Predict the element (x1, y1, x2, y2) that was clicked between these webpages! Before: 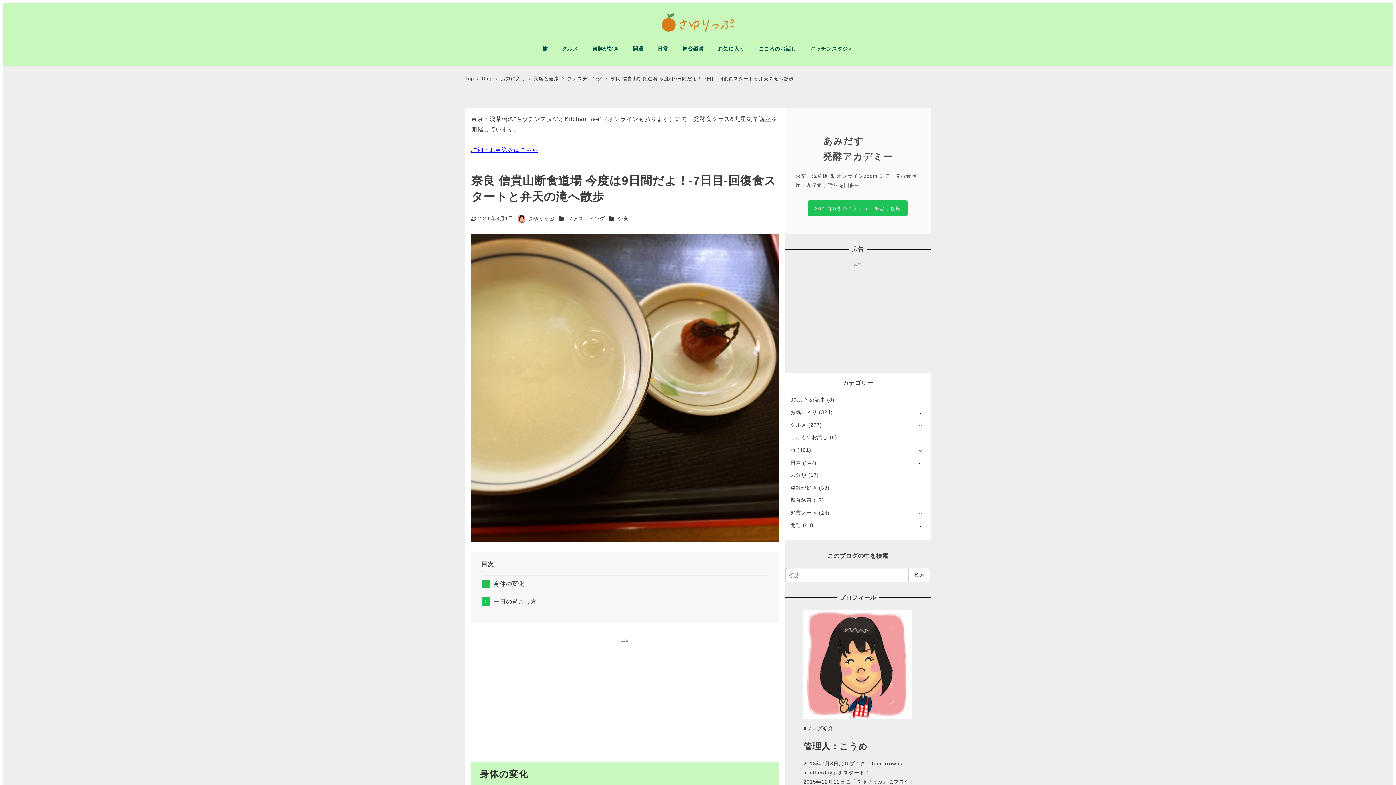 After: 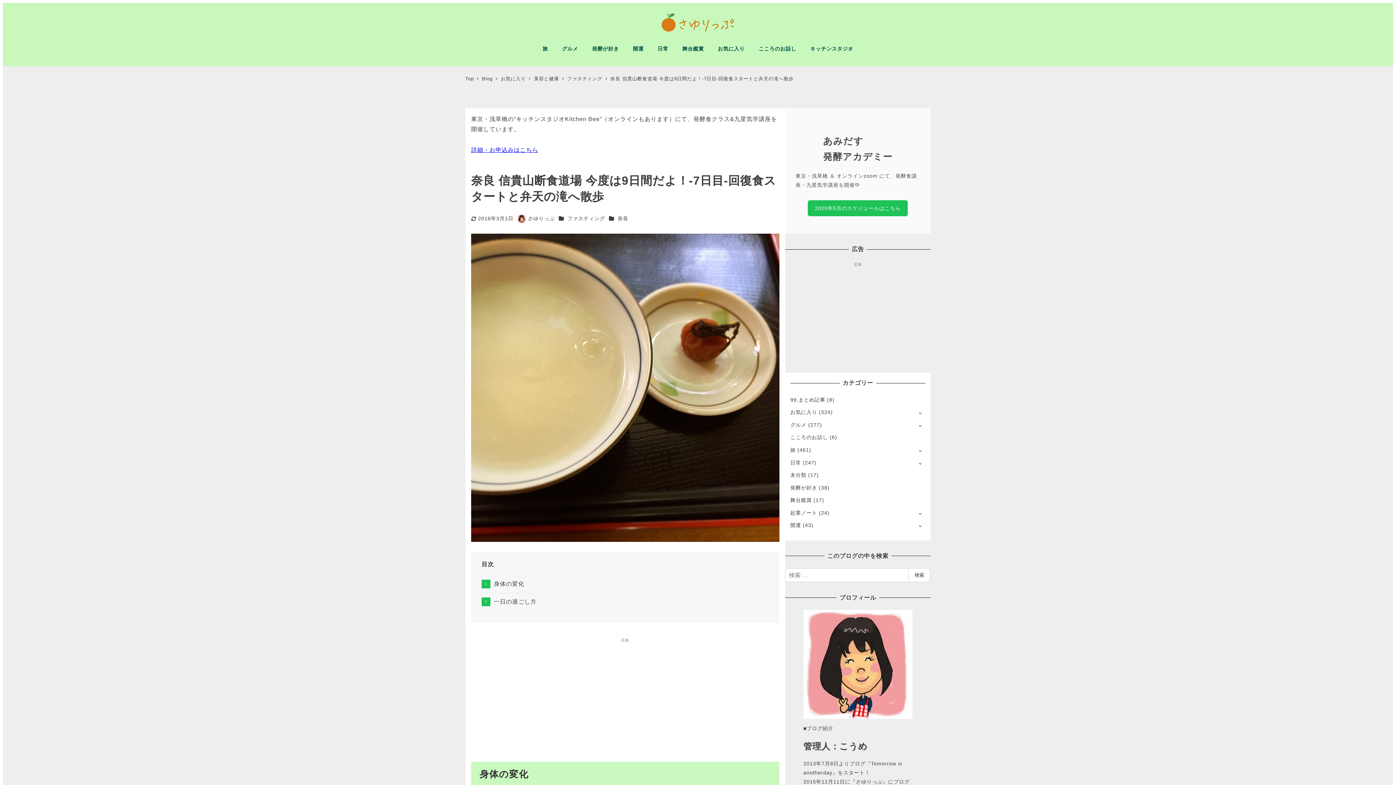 Action: label: 奈良 信貴山断食道場 今度は9日間だよ！-7日目-回復食スタートと弁天の滝へ散歩 bbox: (610, 75, 793, 81)